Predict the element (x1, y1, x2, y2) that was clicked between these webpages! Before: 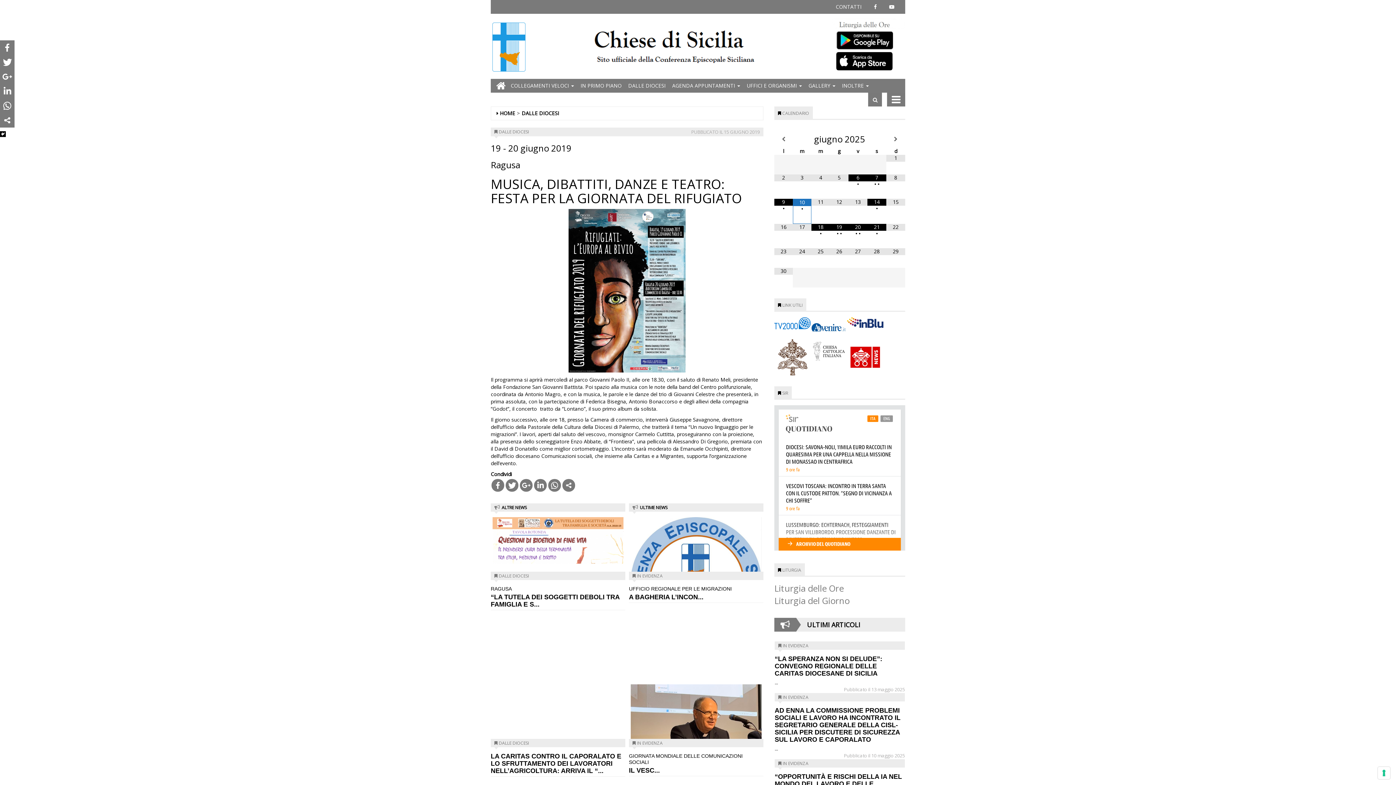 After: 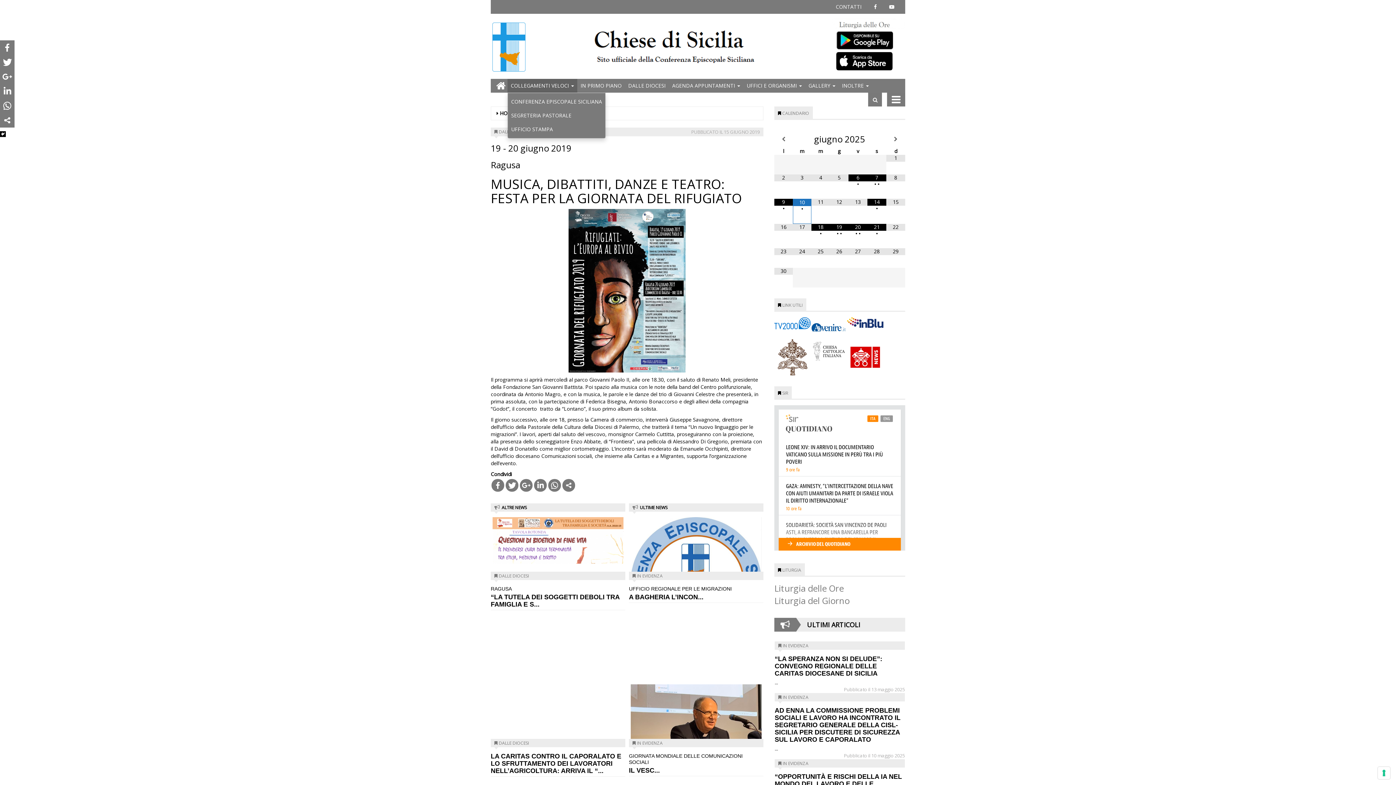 Action: label: COLLEGAMENTI VELOCI  bbox: (507, 78, 577, 92)